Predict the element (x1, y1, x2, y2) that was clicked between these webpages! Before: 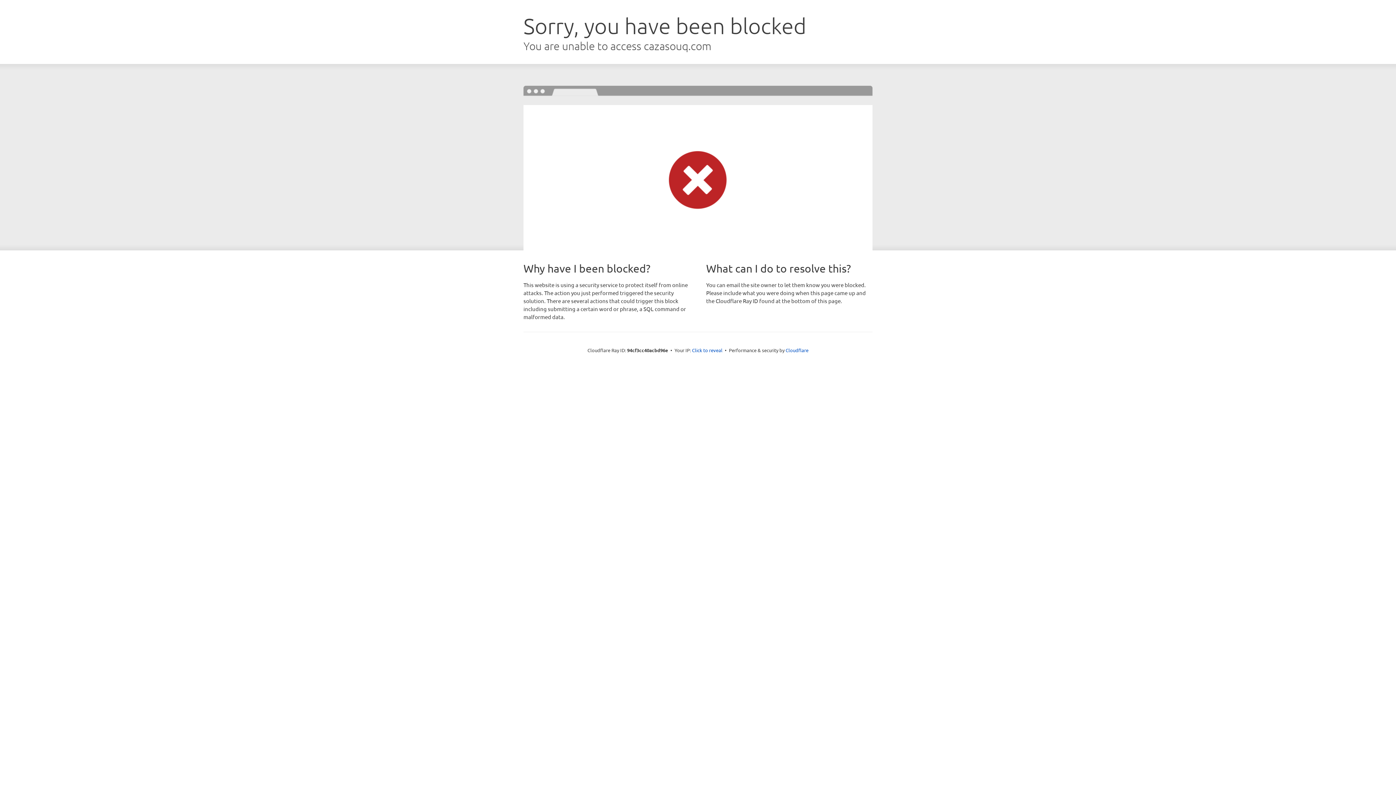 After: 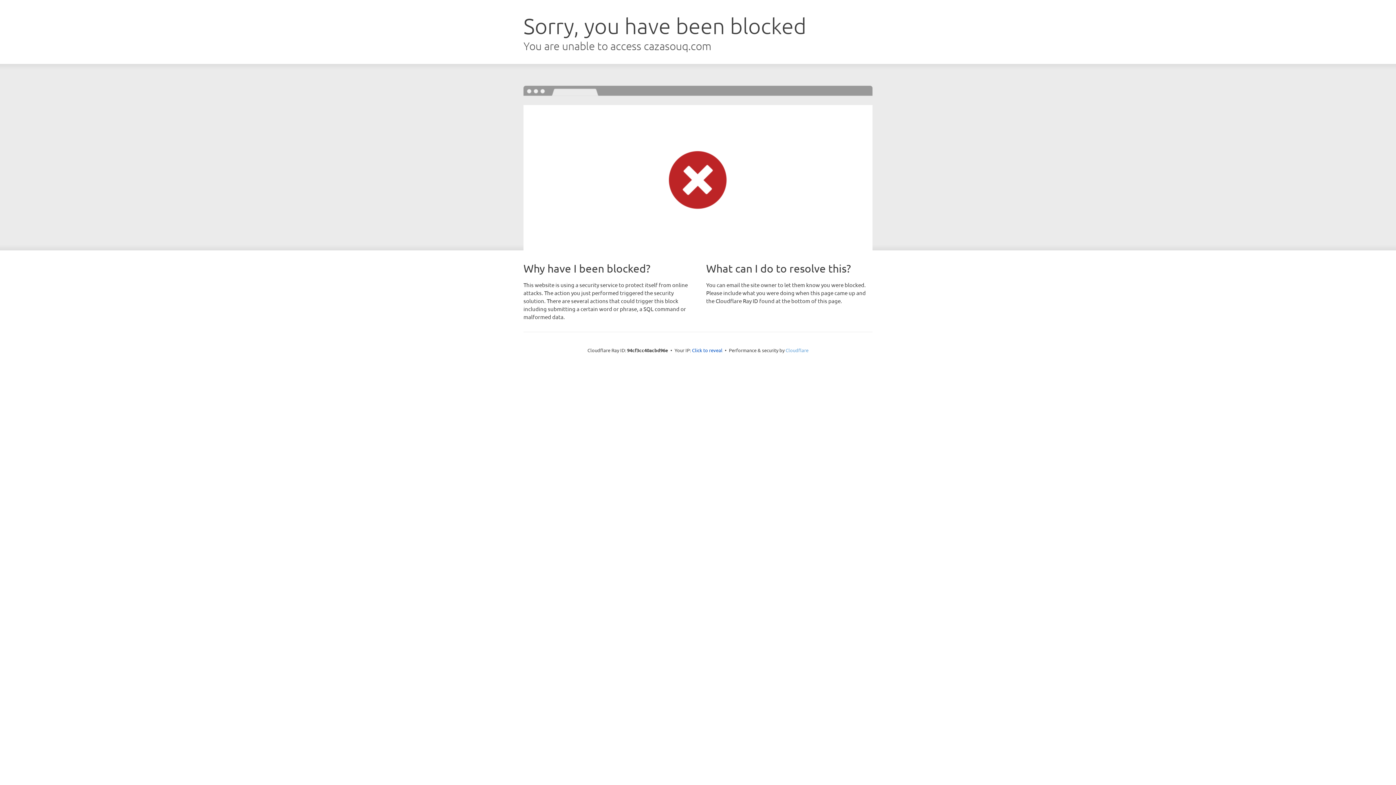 Action: bbox: (785, 347, 808, 353) label: Cloudflare